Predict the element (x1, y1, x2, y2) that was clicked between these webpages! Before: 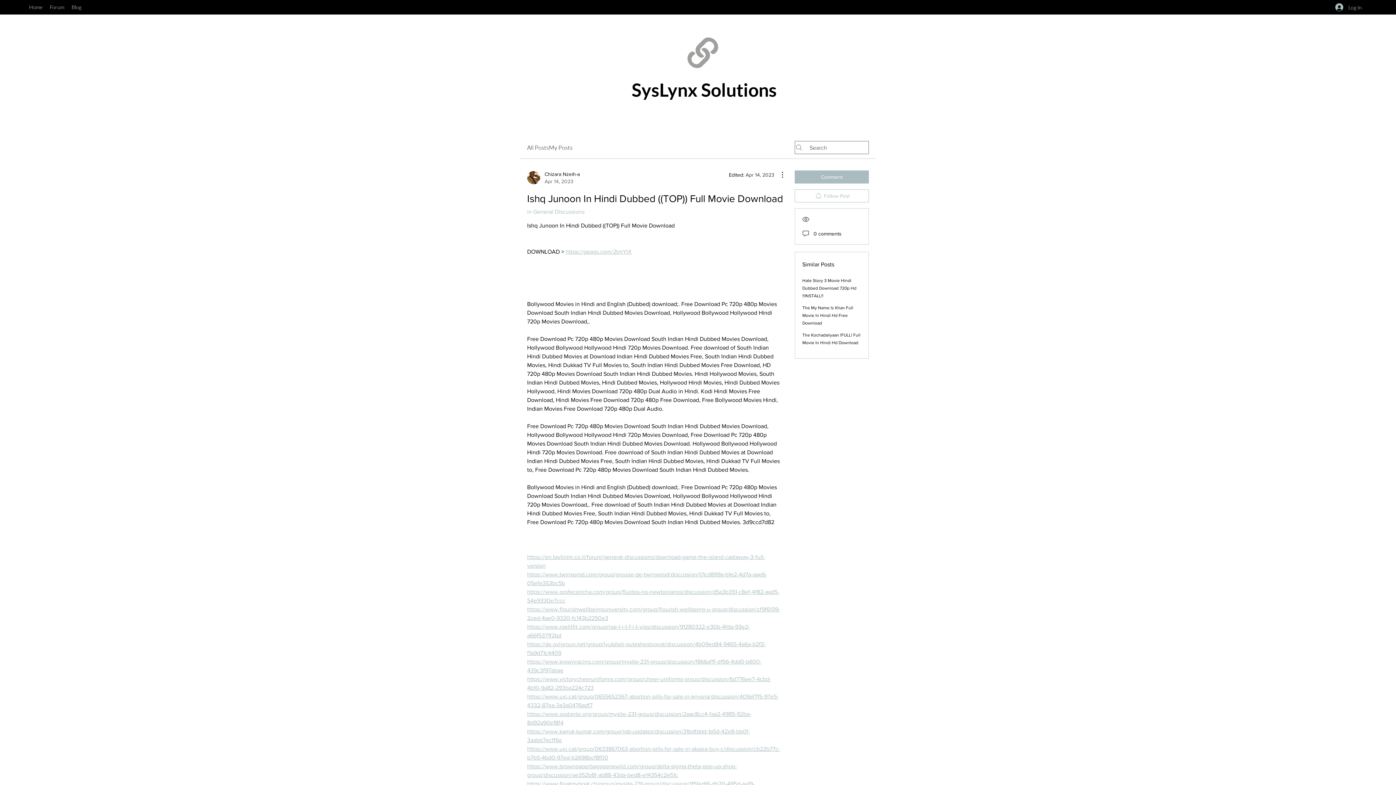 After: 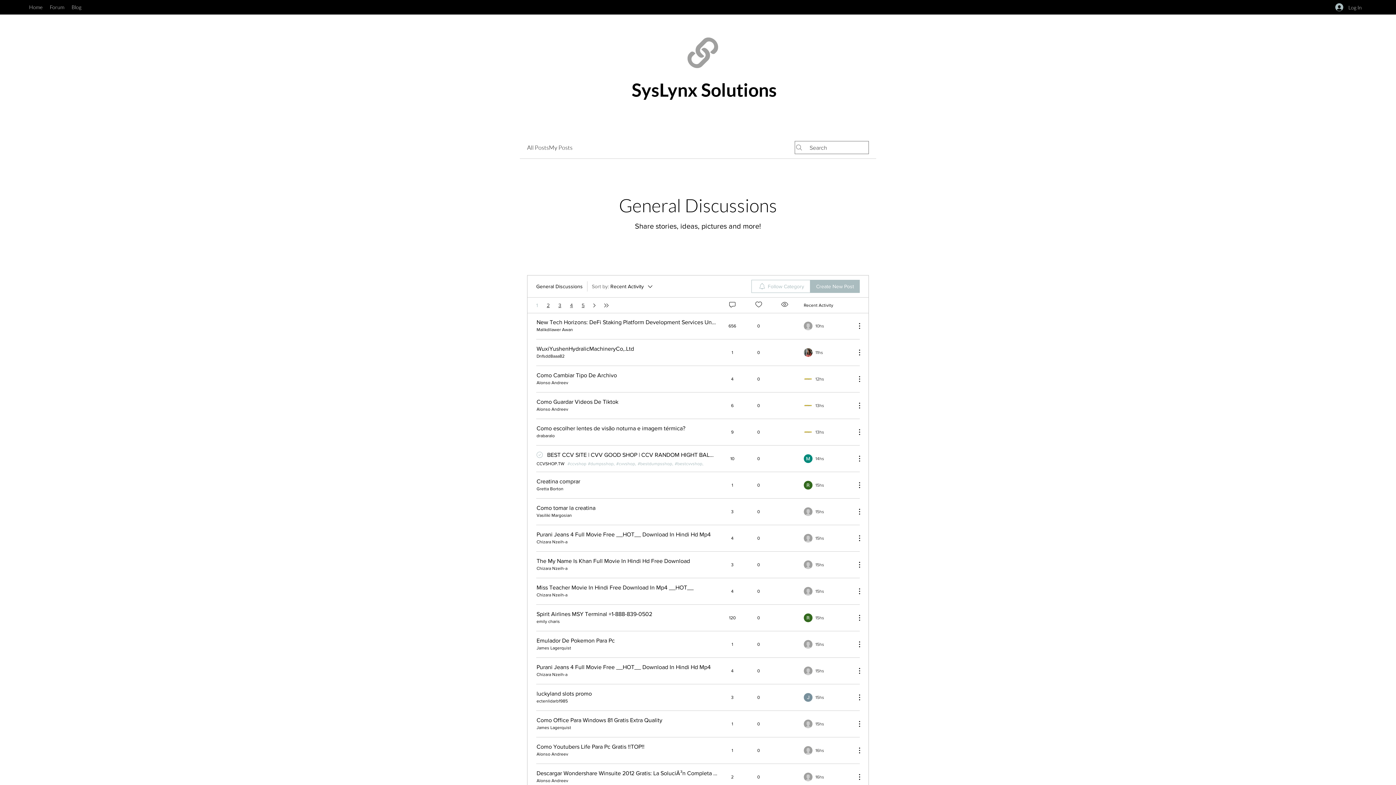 Action: bbox: (527, 208, 584, 214) label: in General Discussions